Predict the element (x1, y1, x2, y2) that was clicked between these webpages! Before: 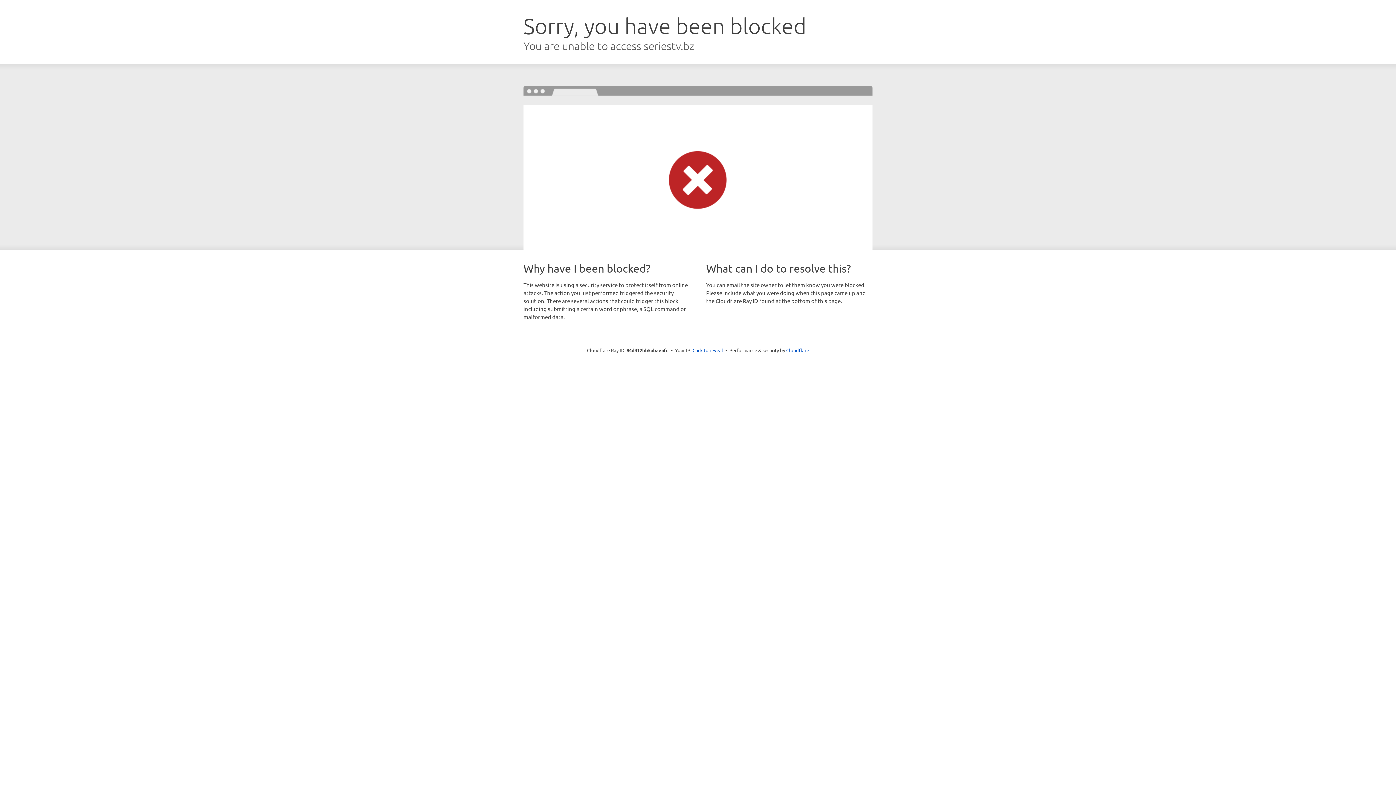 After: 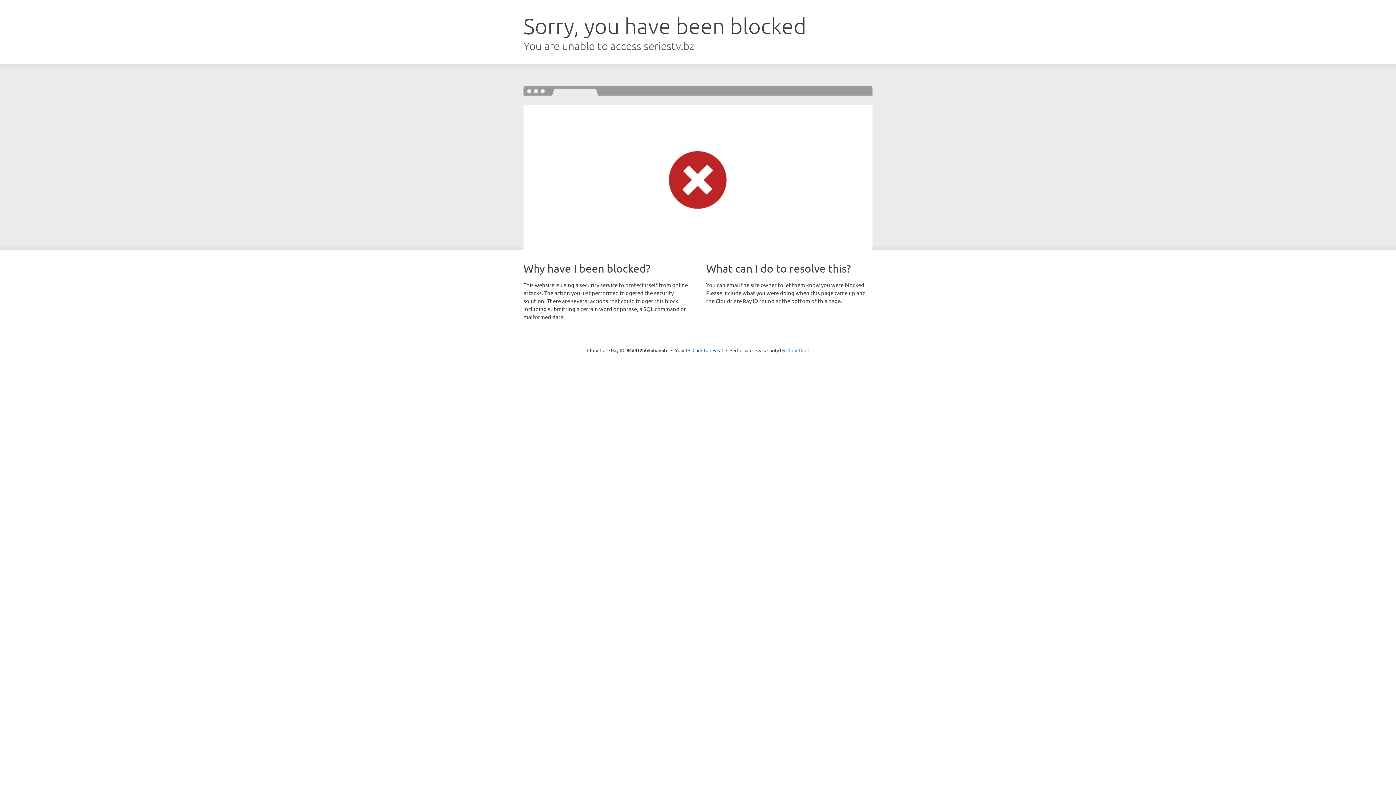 Action: bbox: (786, 347, 809, 353) label: Cloudflare